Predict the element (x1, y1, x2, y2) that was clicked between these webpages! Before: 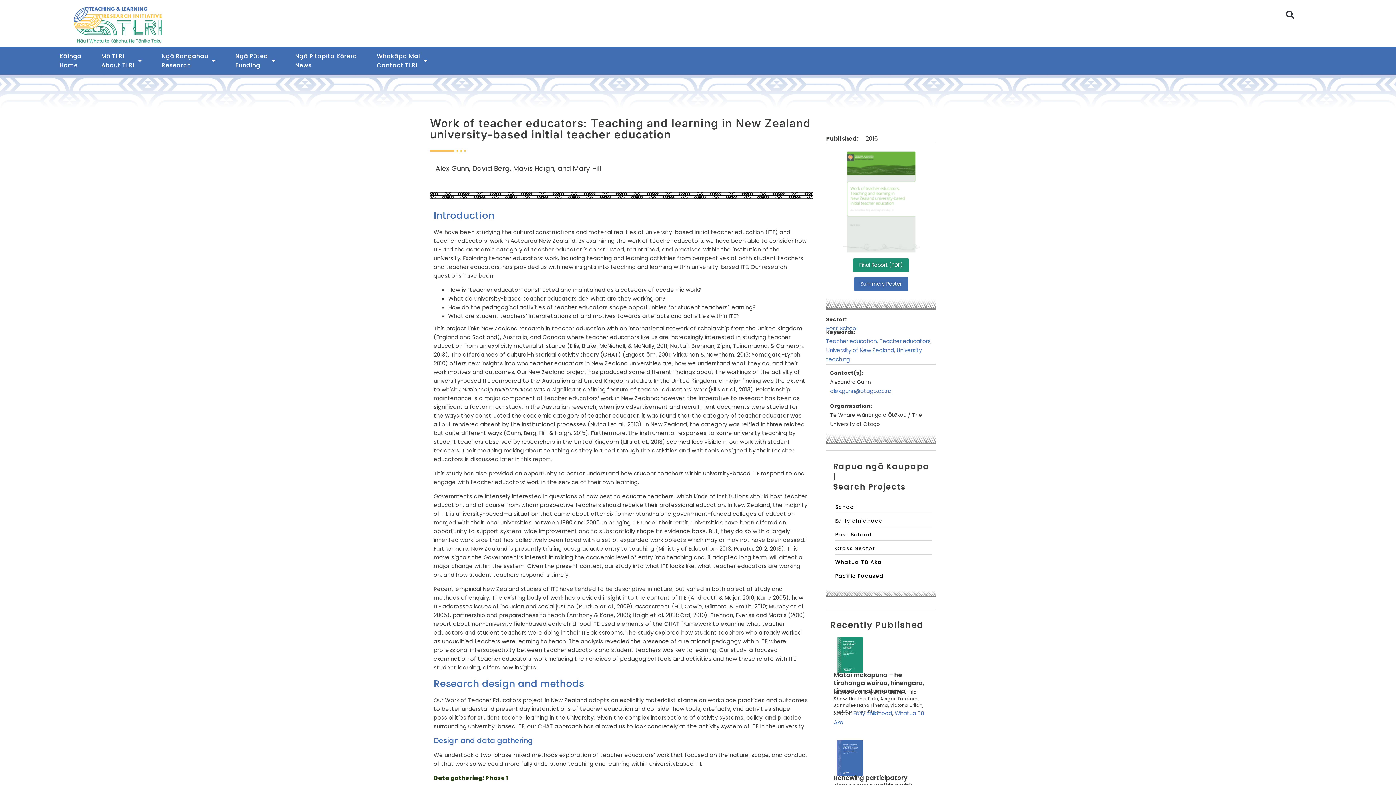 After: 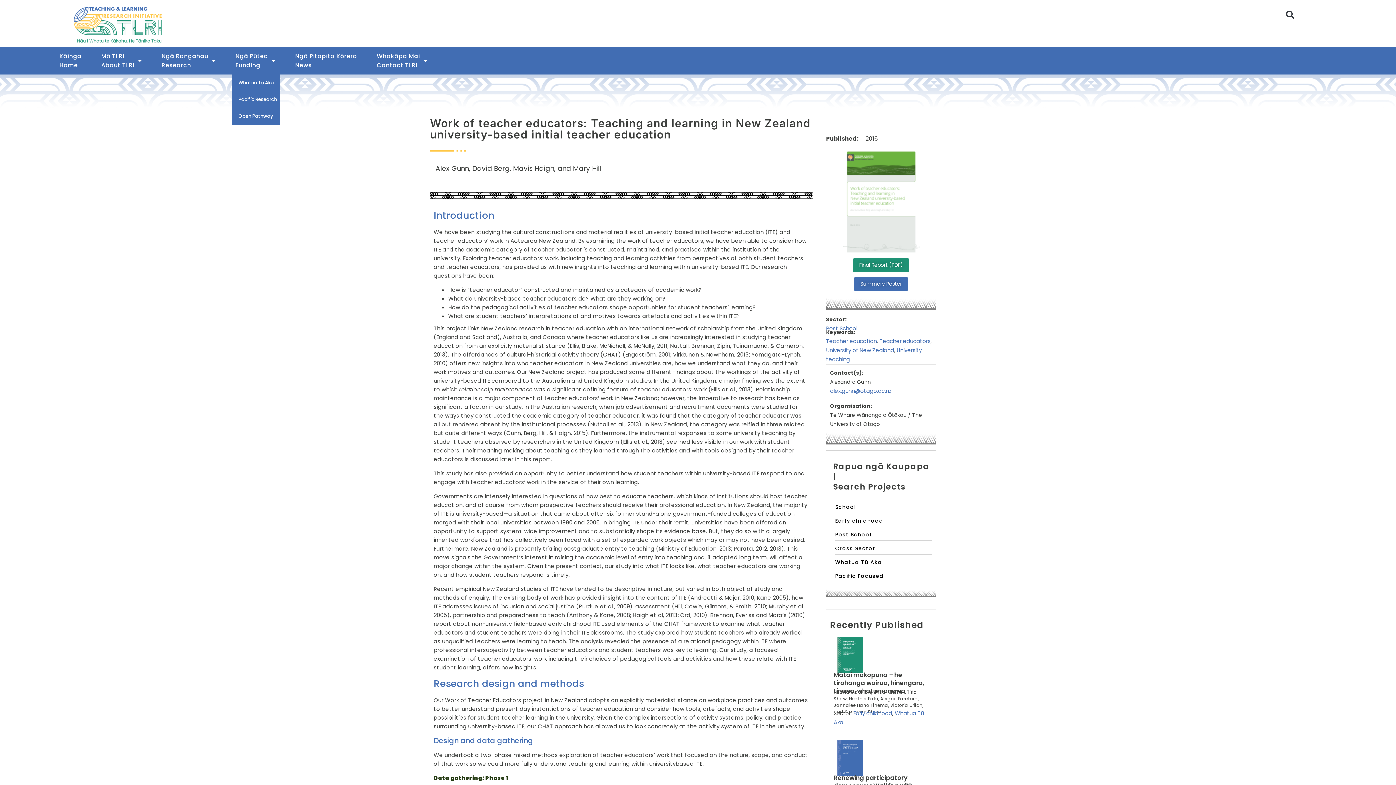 Action: label: Ngā Pūtea
Funding bbox: (232, 46, 278, 74)